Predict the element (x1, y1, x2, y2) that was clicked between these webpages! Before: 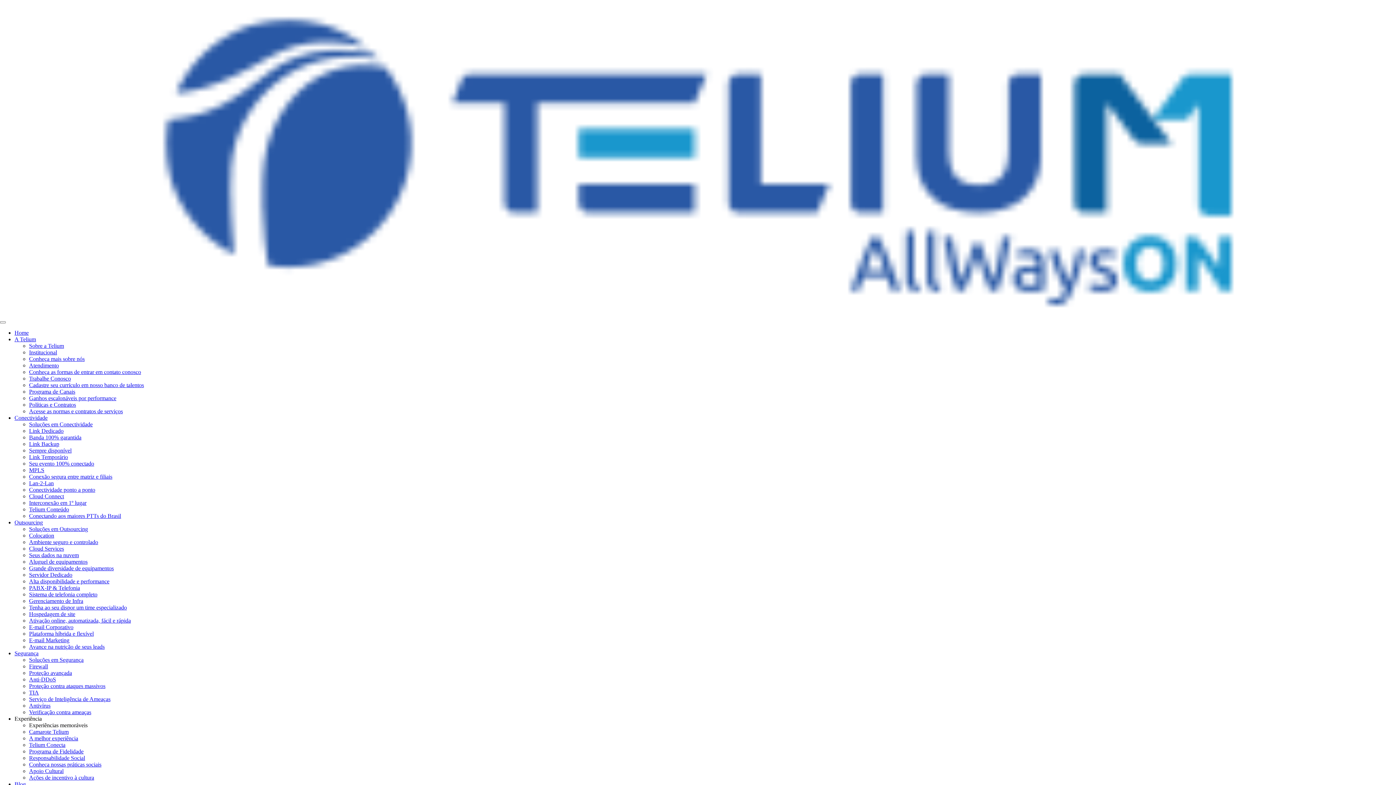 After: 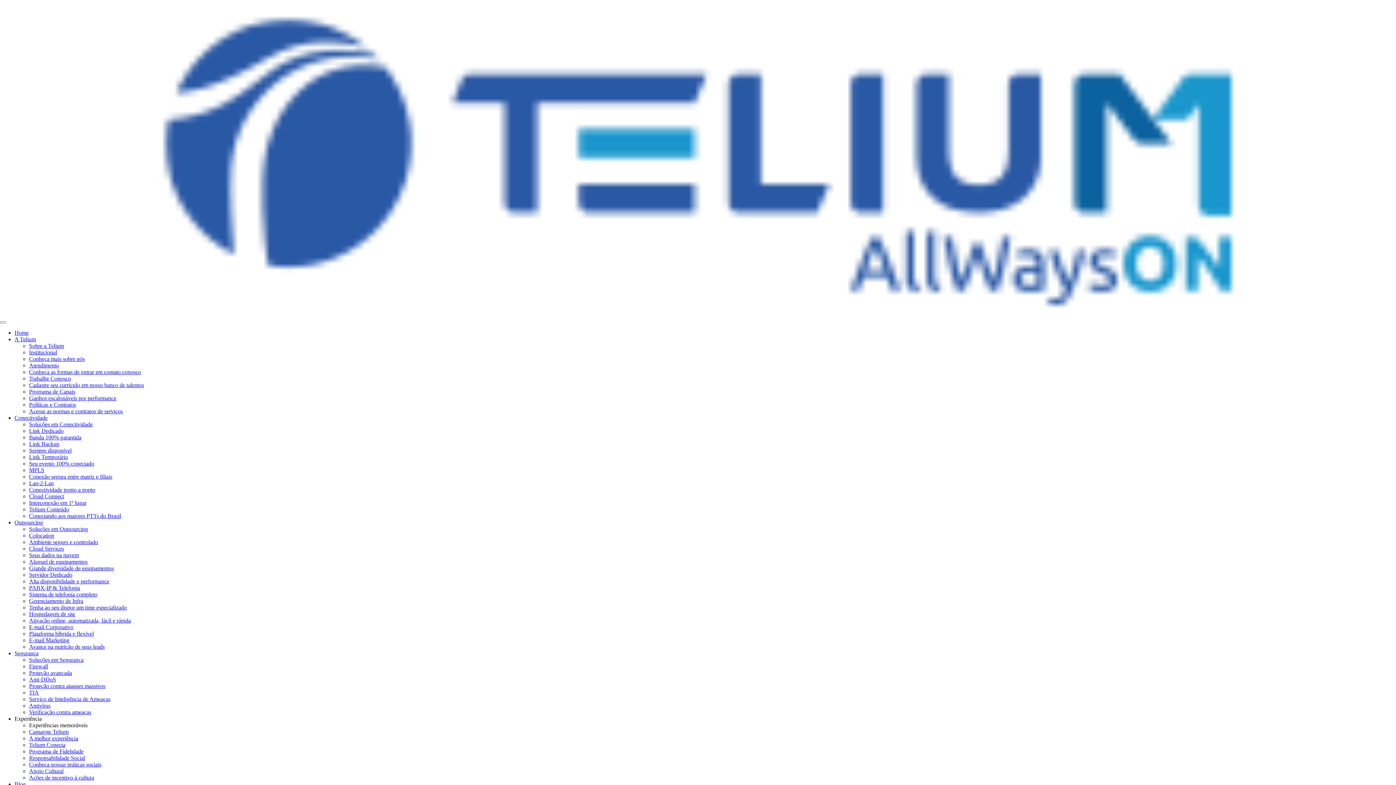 Action: bbox: (29, 676, 56, 682) label: Anti-DDoS